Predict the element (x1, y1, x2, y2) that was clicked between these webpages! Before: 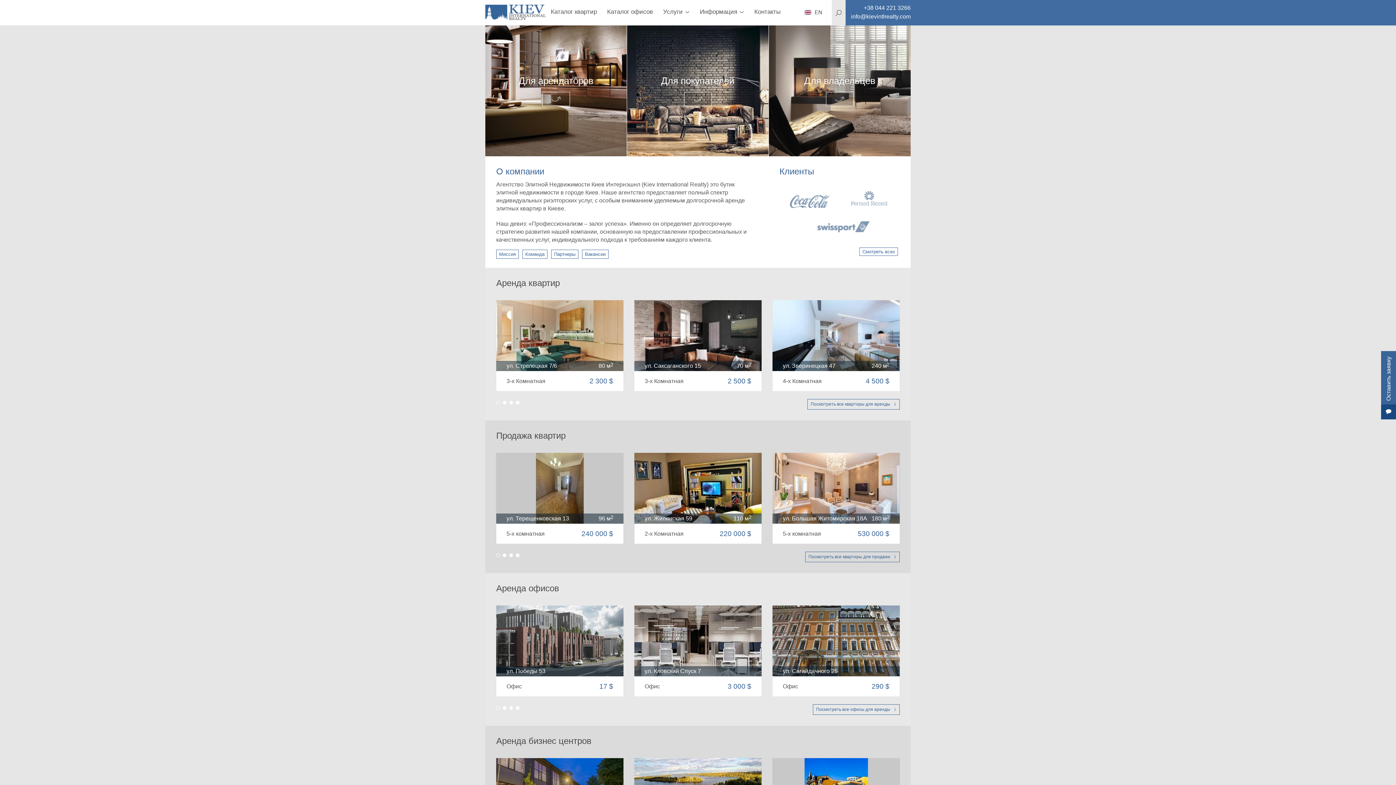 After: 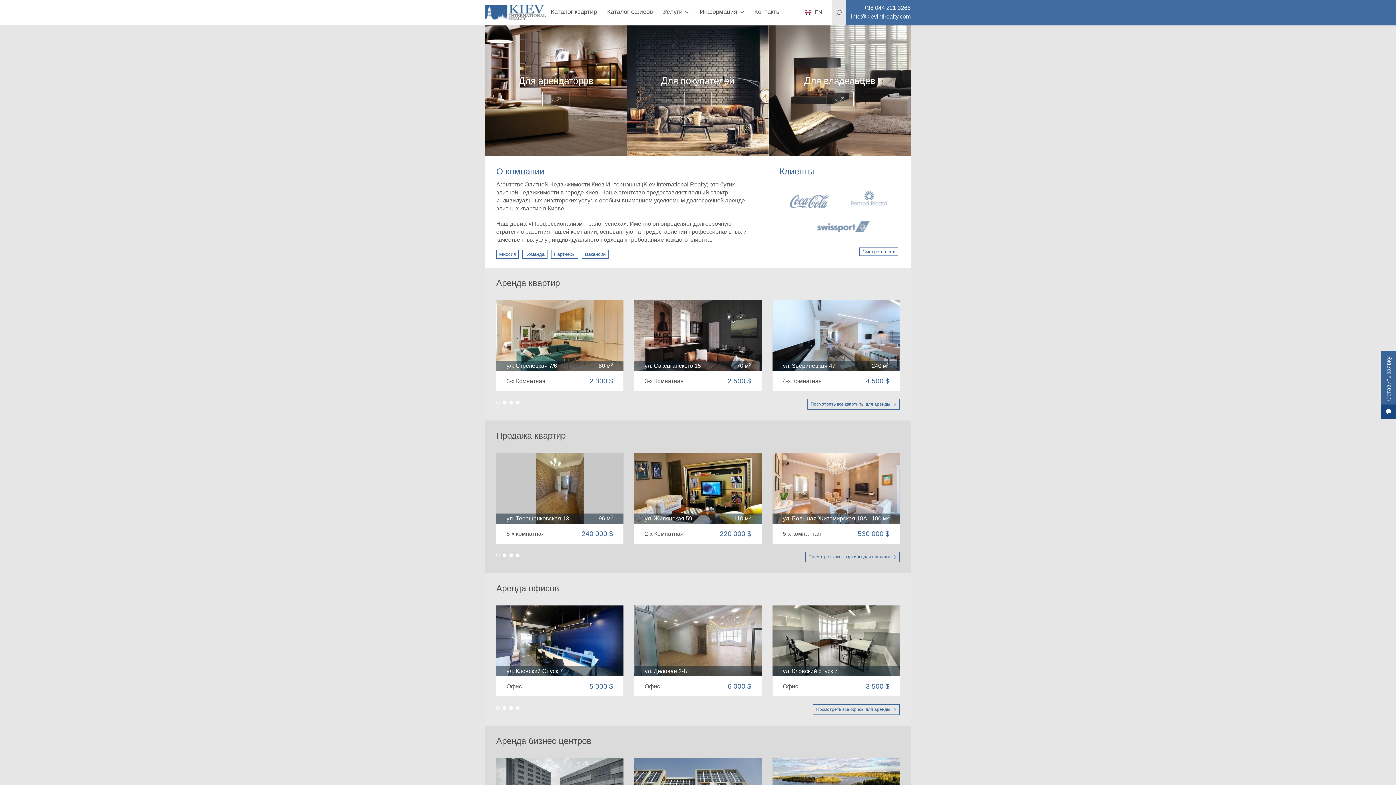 Action: bbox: (772, 300, 900, 371)